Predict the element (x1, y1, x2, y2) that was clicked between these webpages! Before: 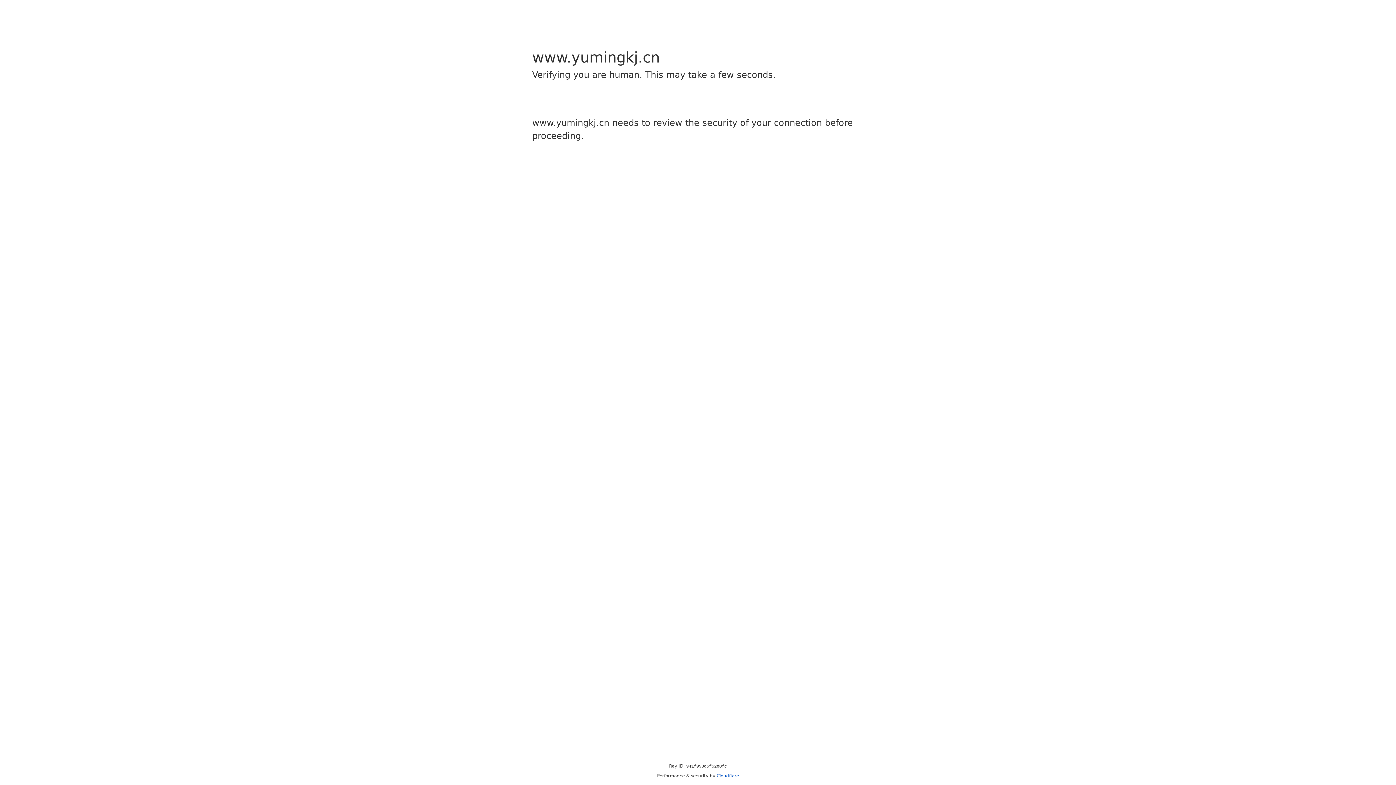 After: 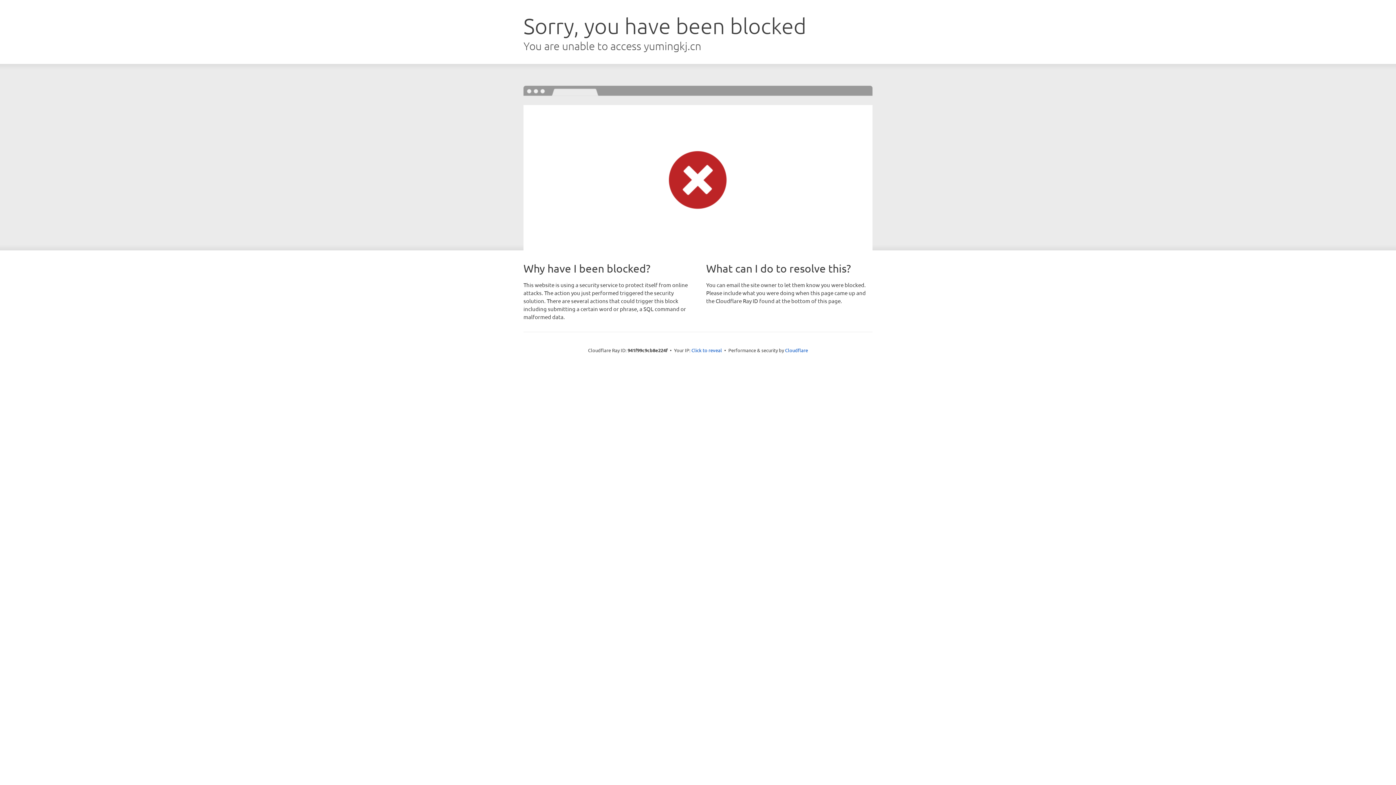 Action: bbox: (716, 773, 739, 778) label: Cloudflare